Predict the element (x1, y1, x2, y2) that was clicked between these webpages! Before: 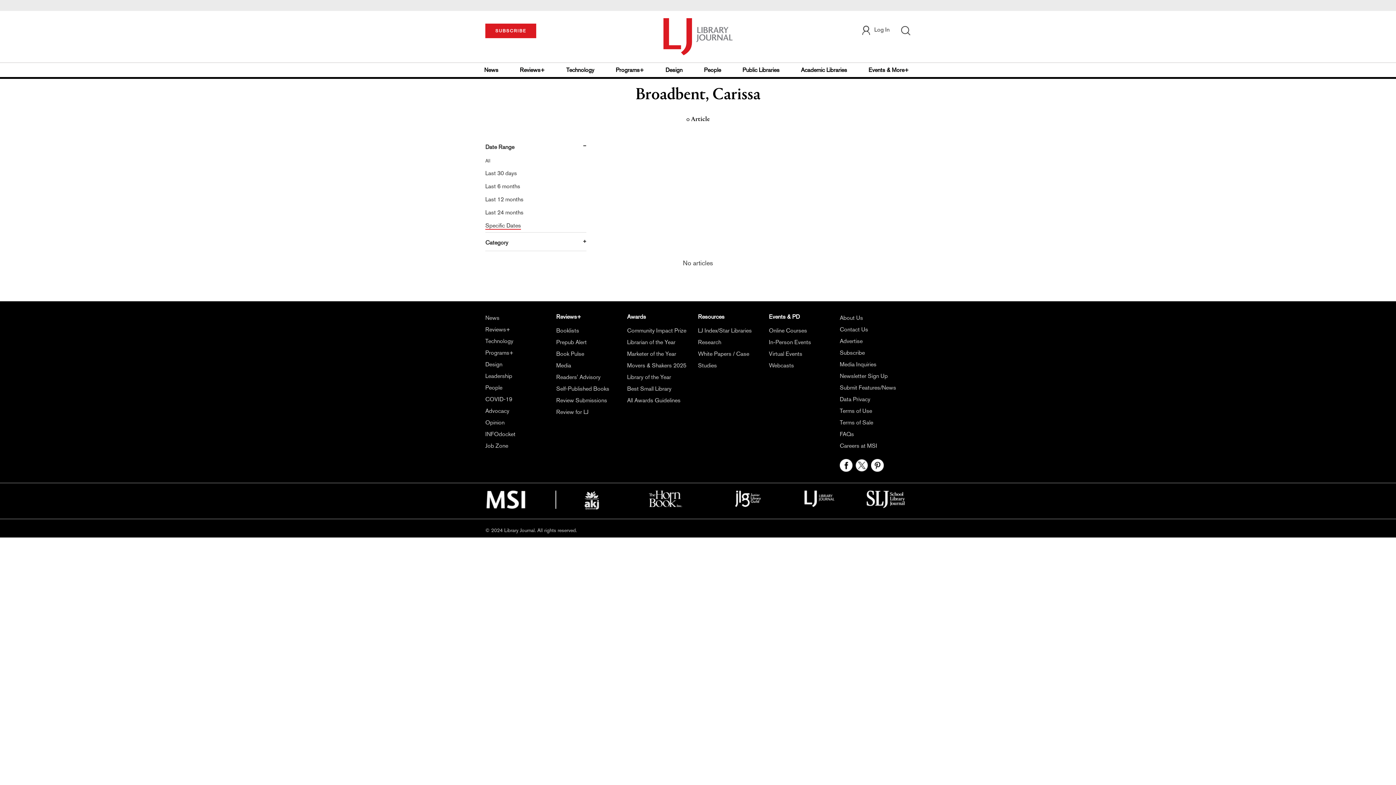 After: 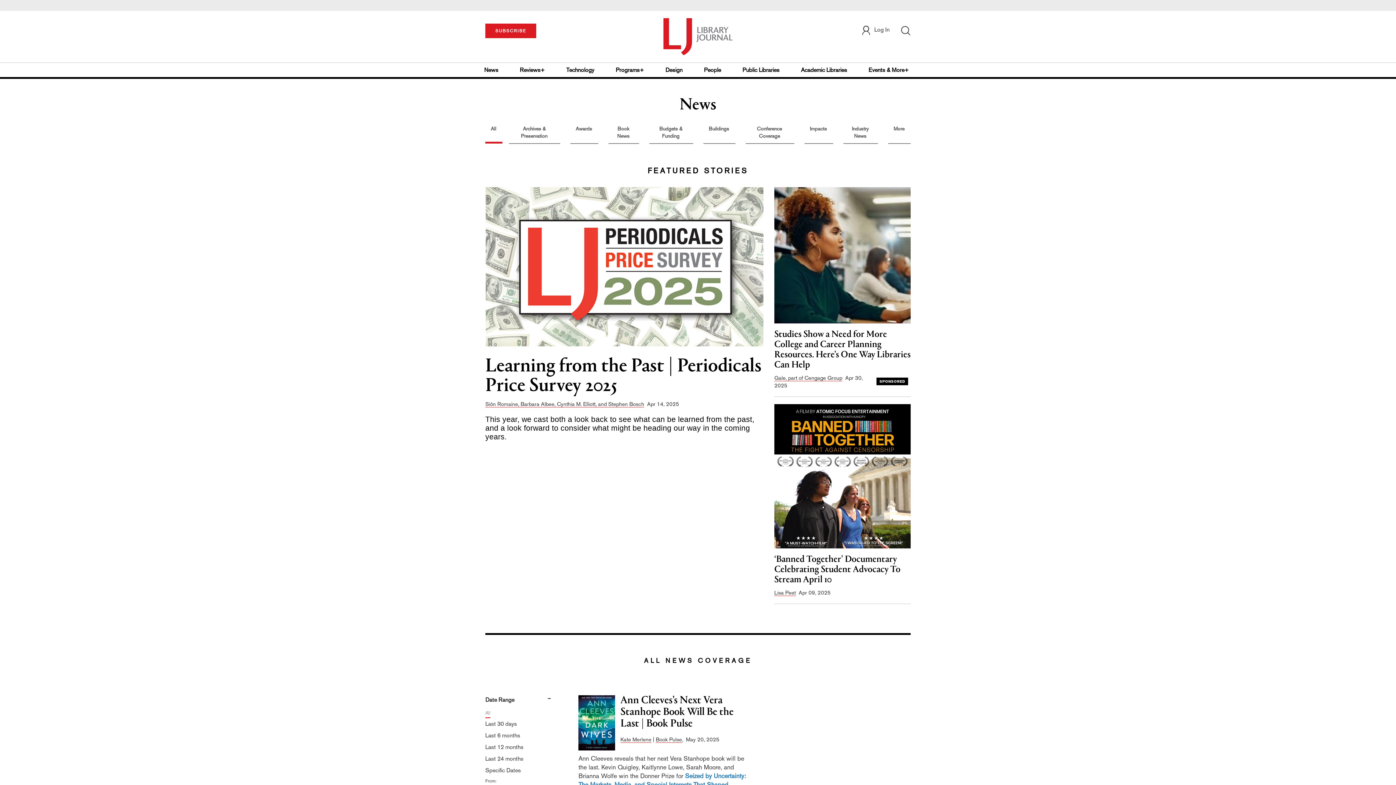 Action: bbox: (485, 314, 499, 321) label: News